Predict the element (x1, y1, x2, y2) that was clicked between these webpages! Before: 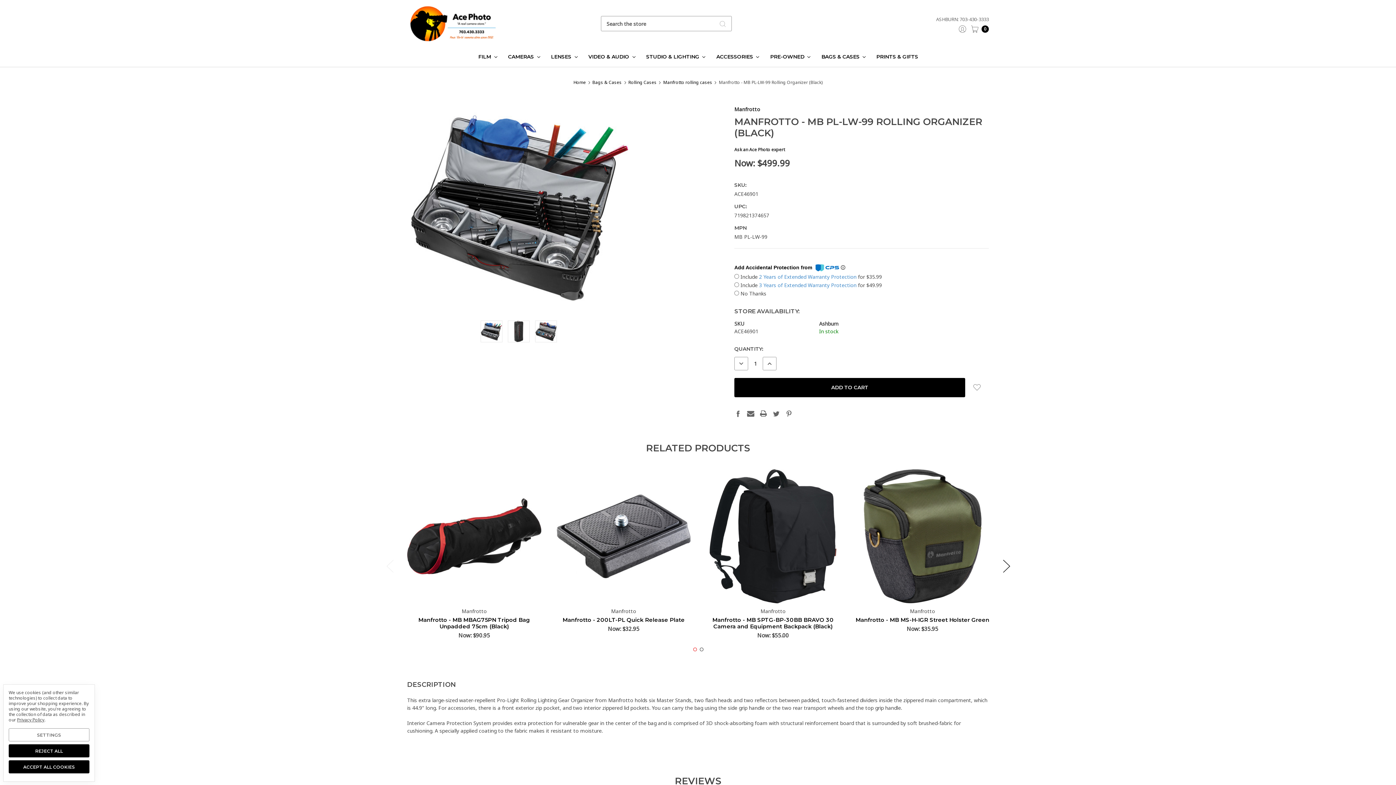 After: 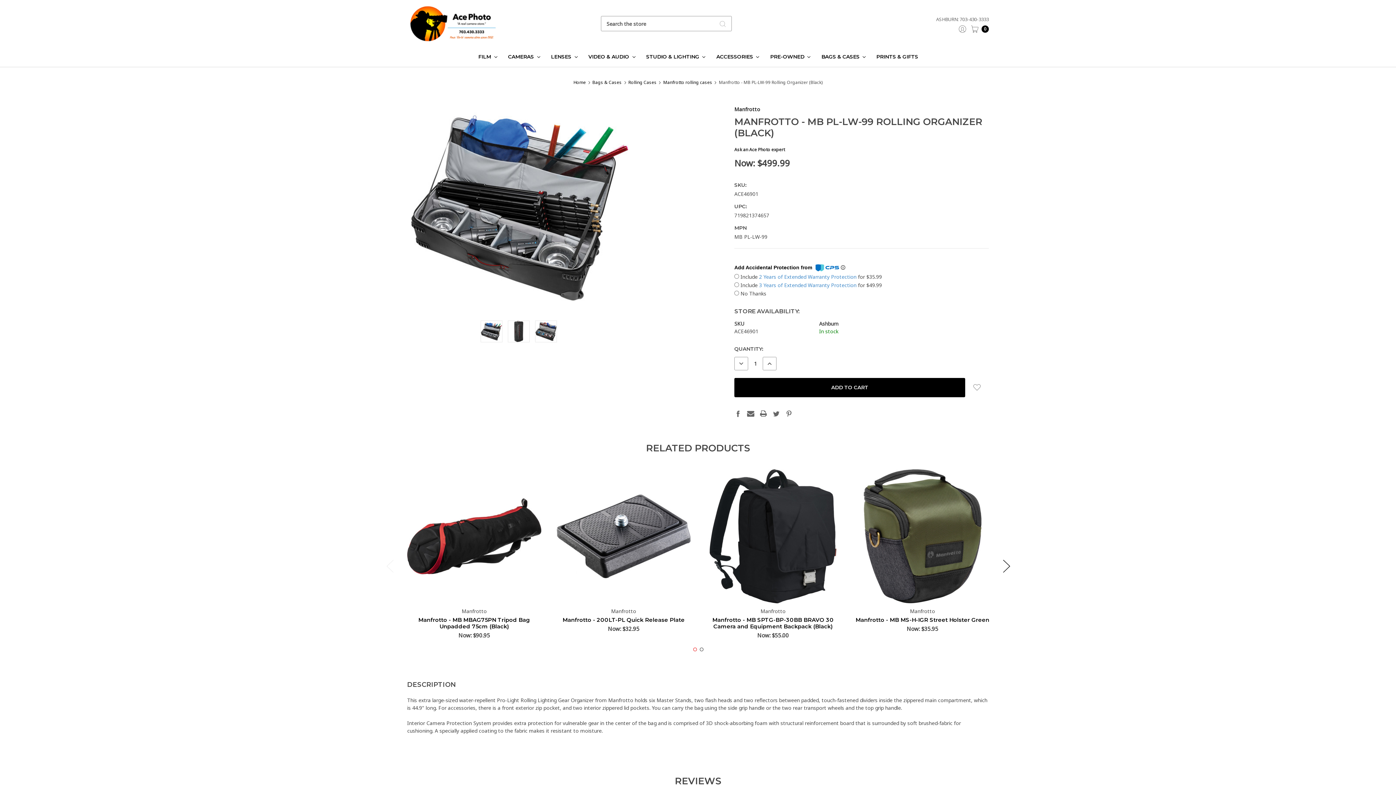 Action: bbox: (8, 760, 89, 773) label: ACCEPT ALL COOKIES